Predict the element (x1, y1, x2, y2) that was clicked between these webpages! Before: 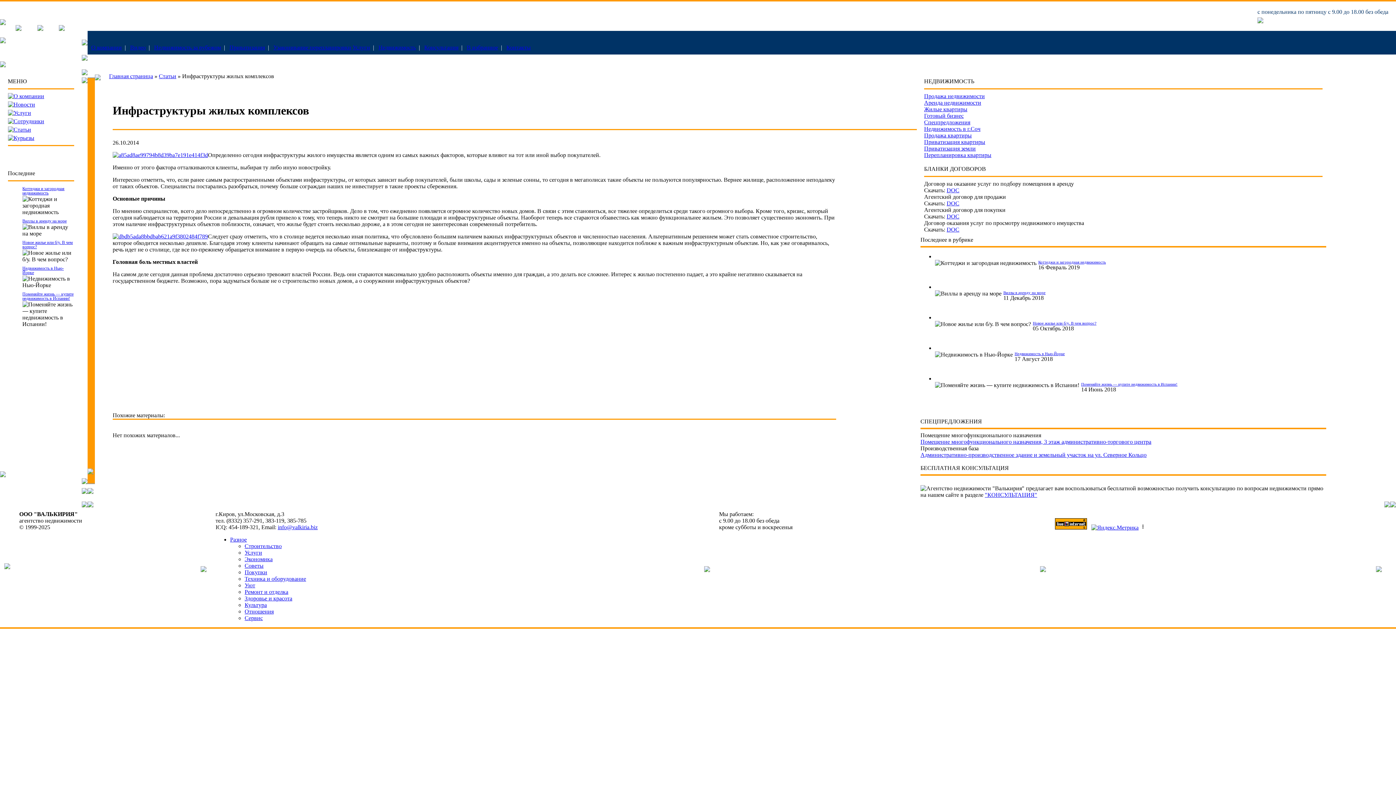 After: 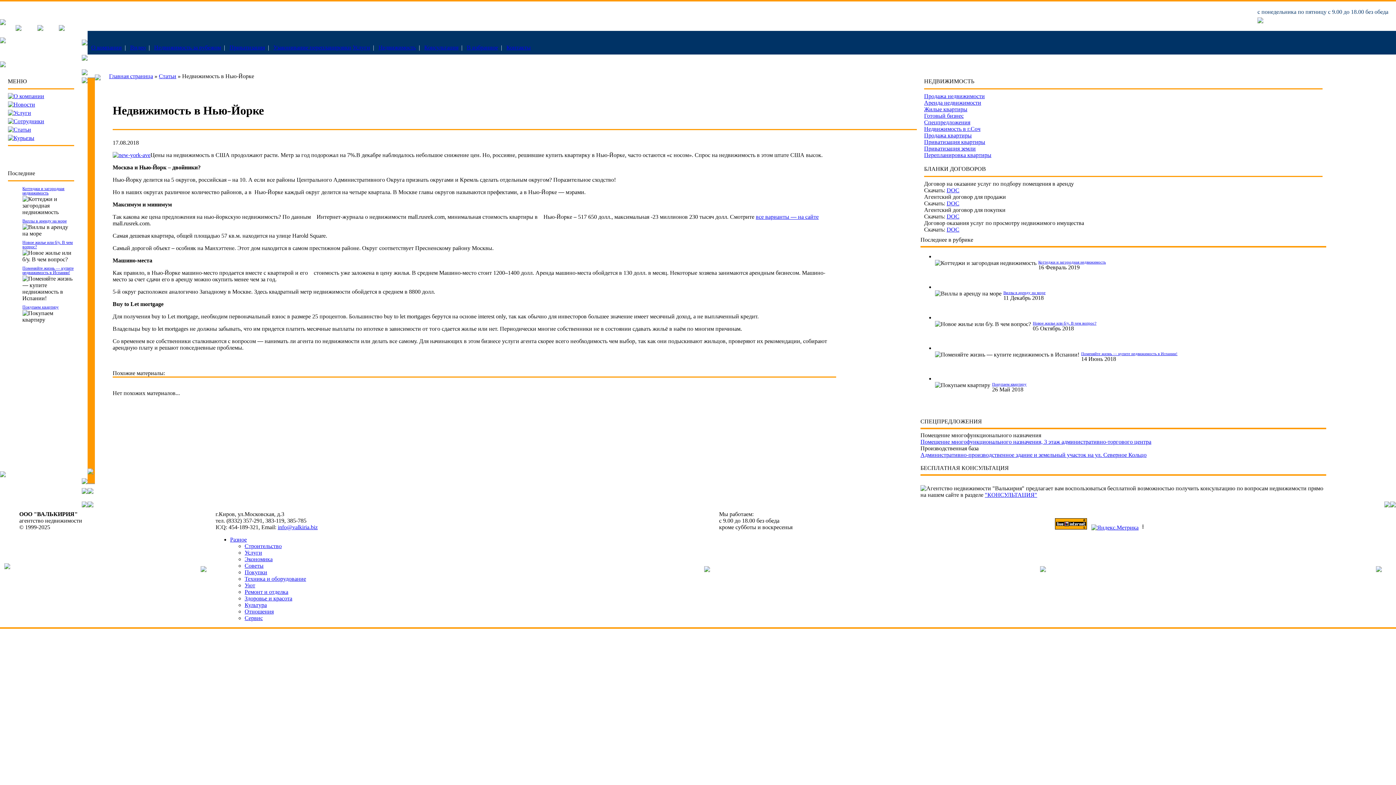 Action: bbox: (1014, 351, 1065, 356) label: Недвижимость в Нью-Йорке